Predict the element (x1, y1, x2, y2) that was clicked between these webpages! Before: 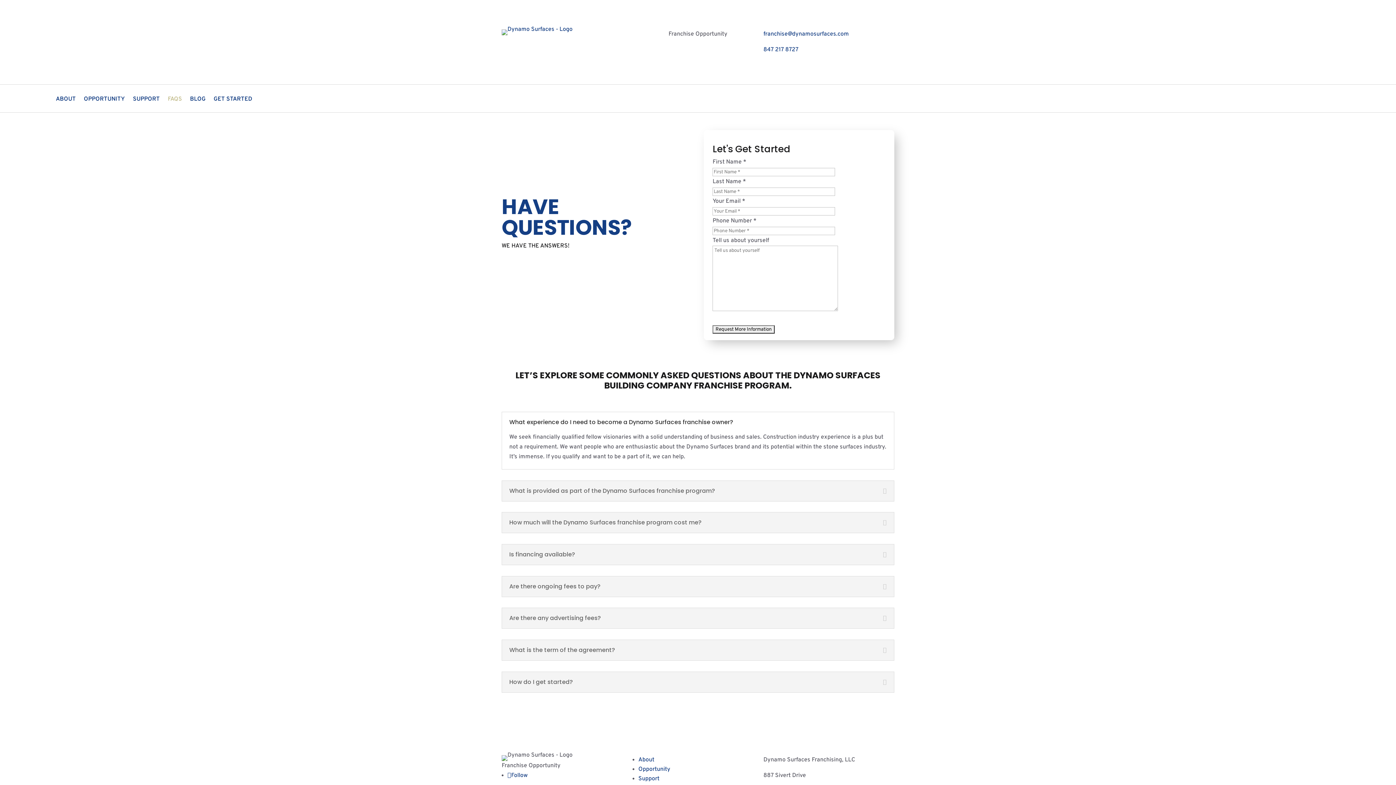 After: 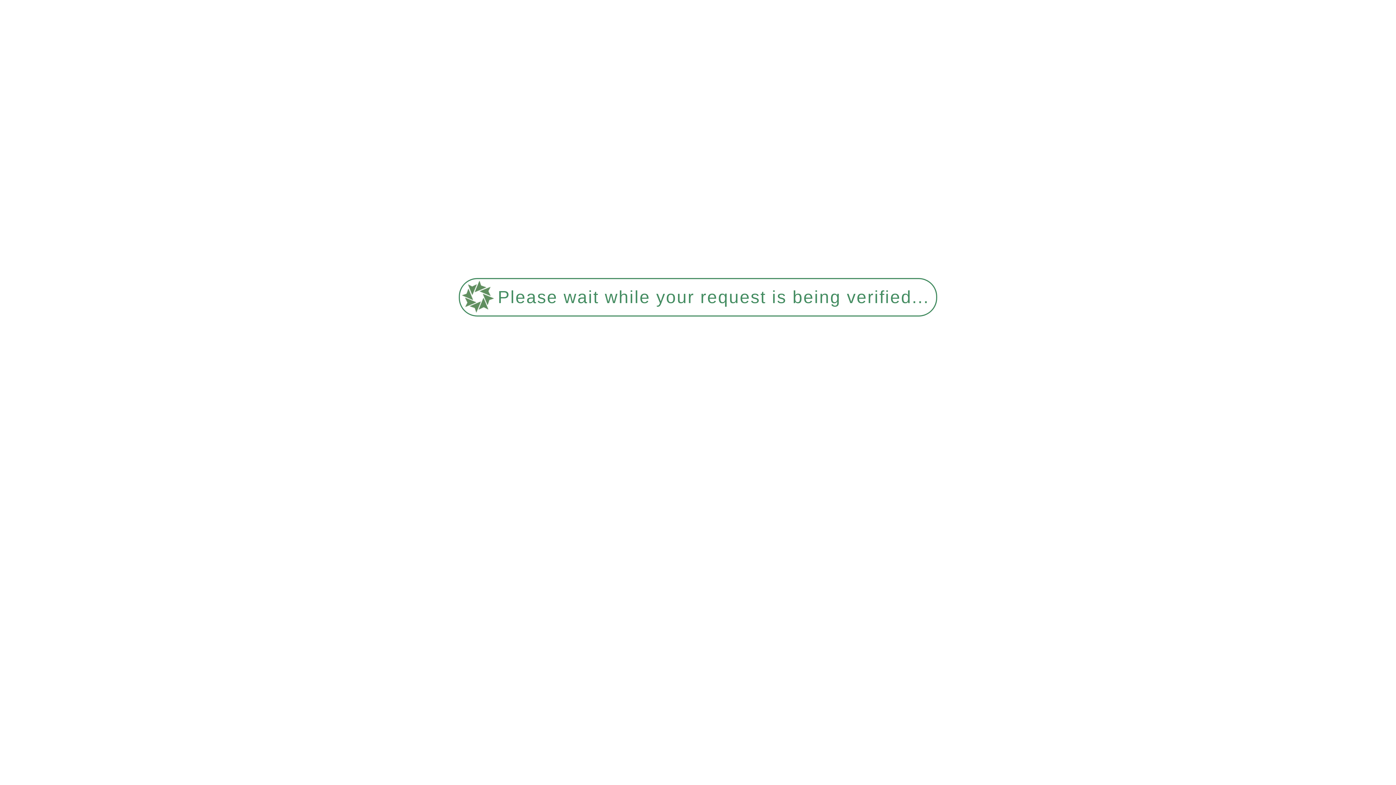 Action: label: GET STARTED bbox: (213, 96, 252, 112)